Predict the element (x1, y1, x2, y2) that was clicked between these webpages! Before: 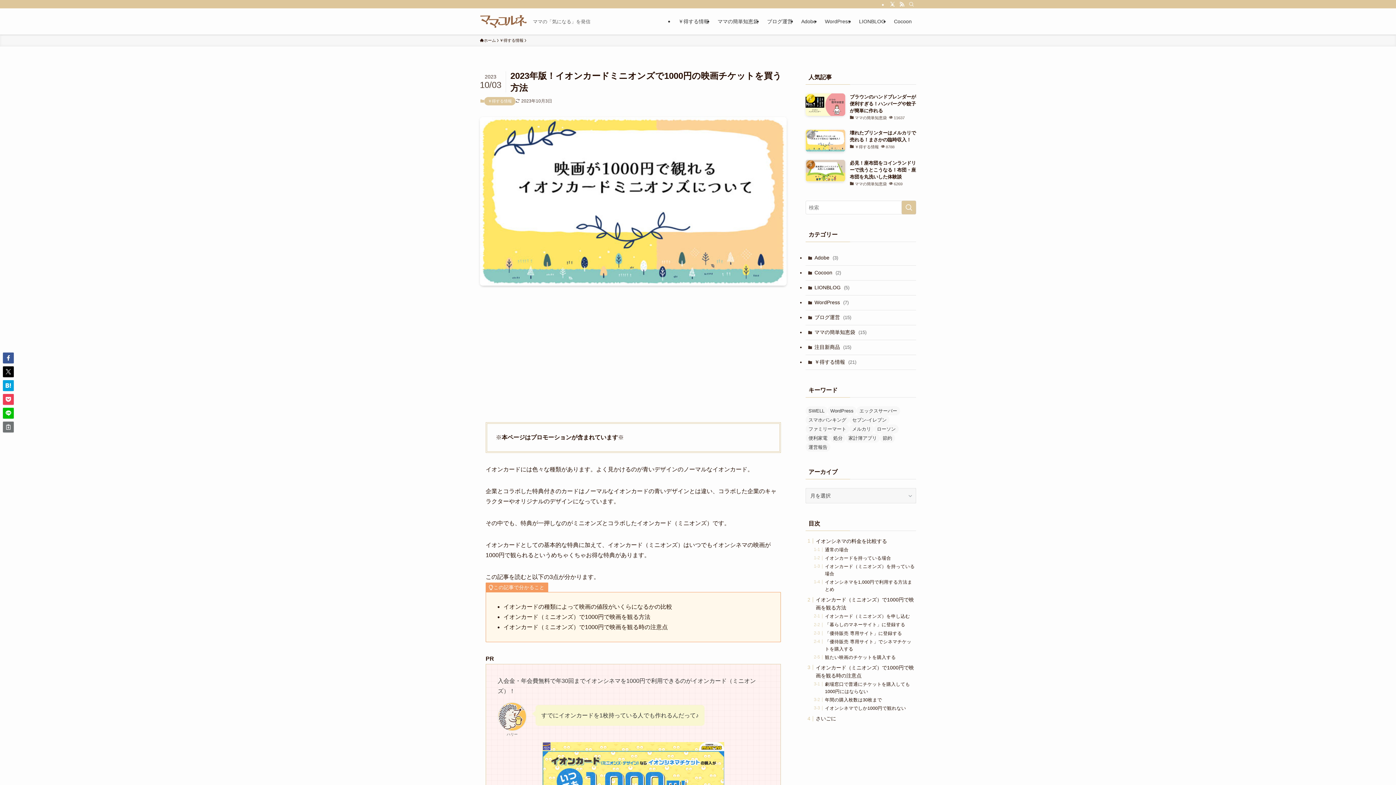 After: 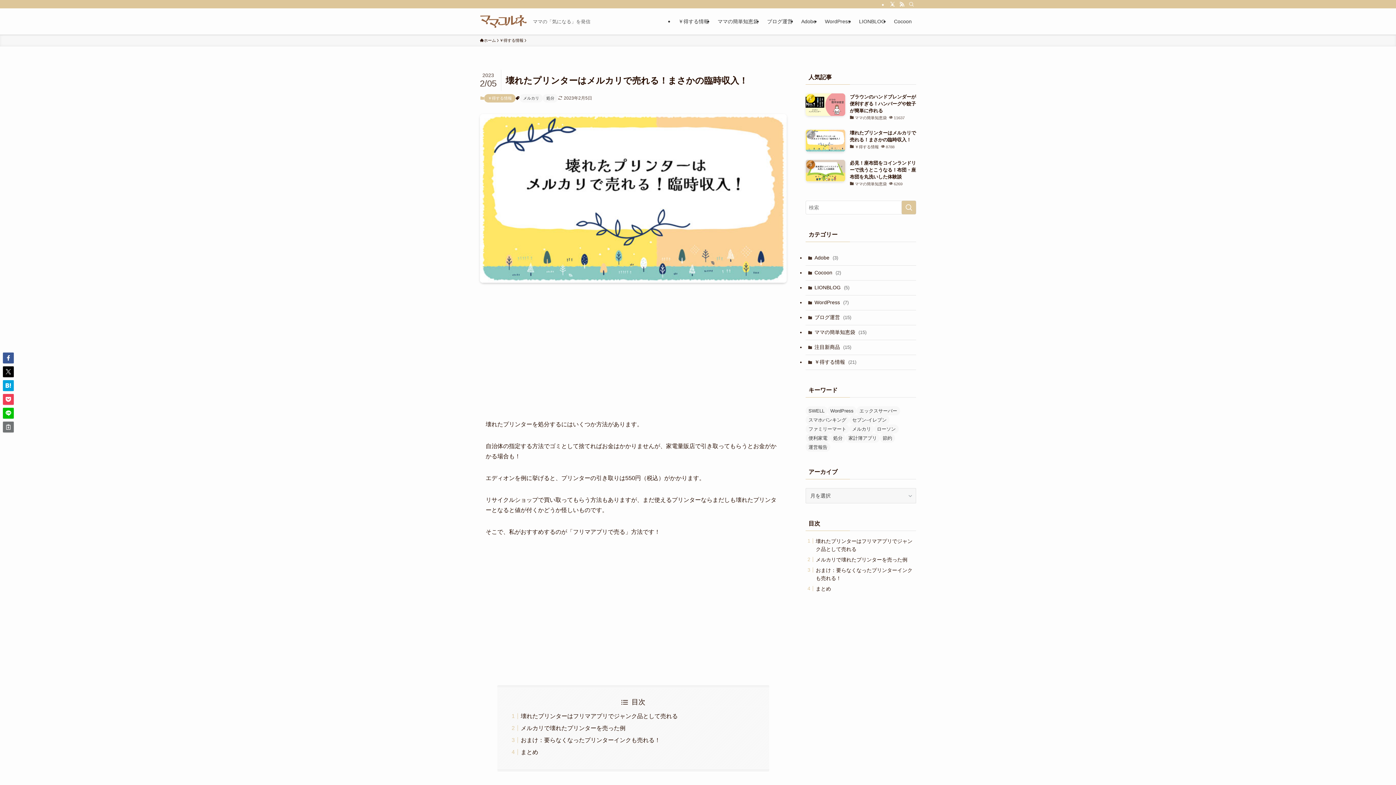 Action: bbox: (805, 129, 916, 151) label: 壊れたプリンターはメルカリで売れる！まさかの臨時収入！
￥得する情報
8788